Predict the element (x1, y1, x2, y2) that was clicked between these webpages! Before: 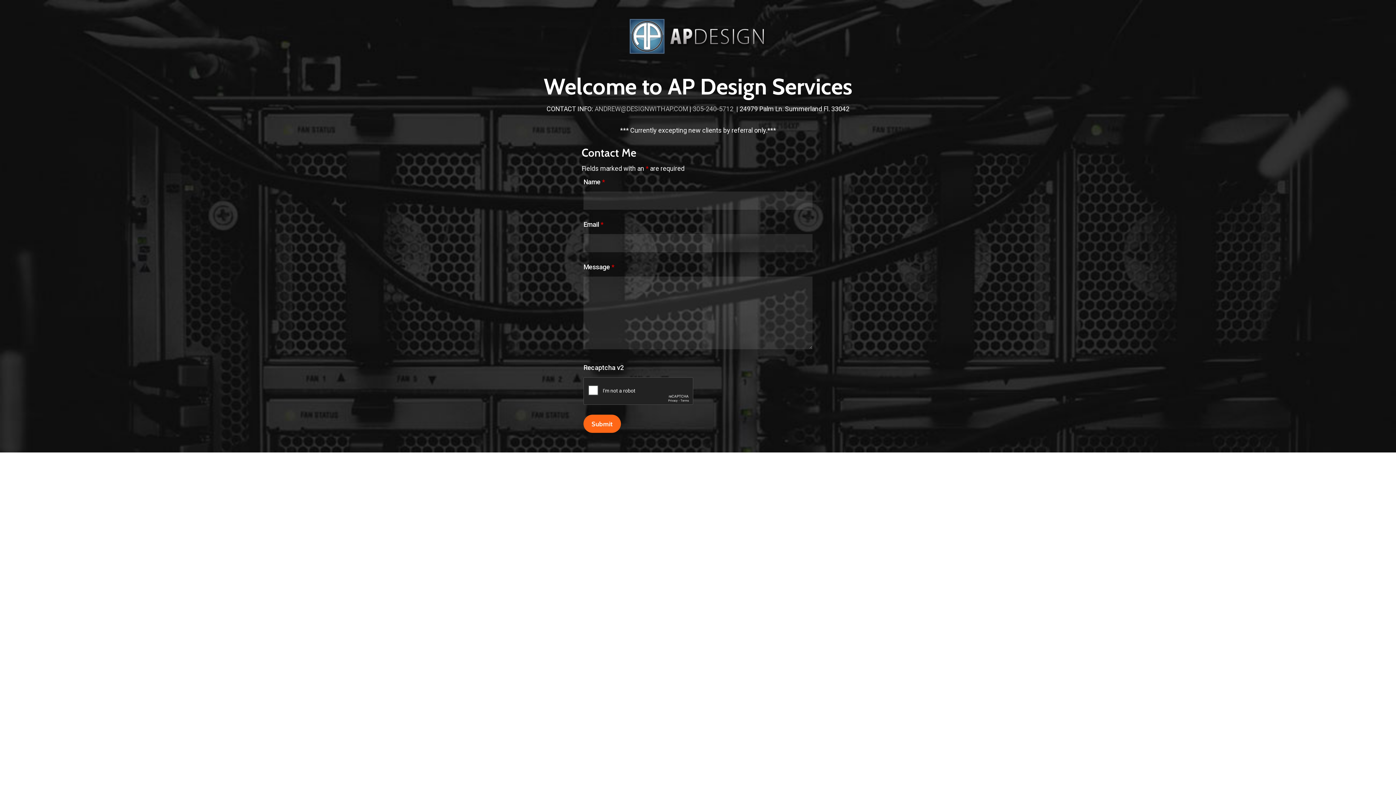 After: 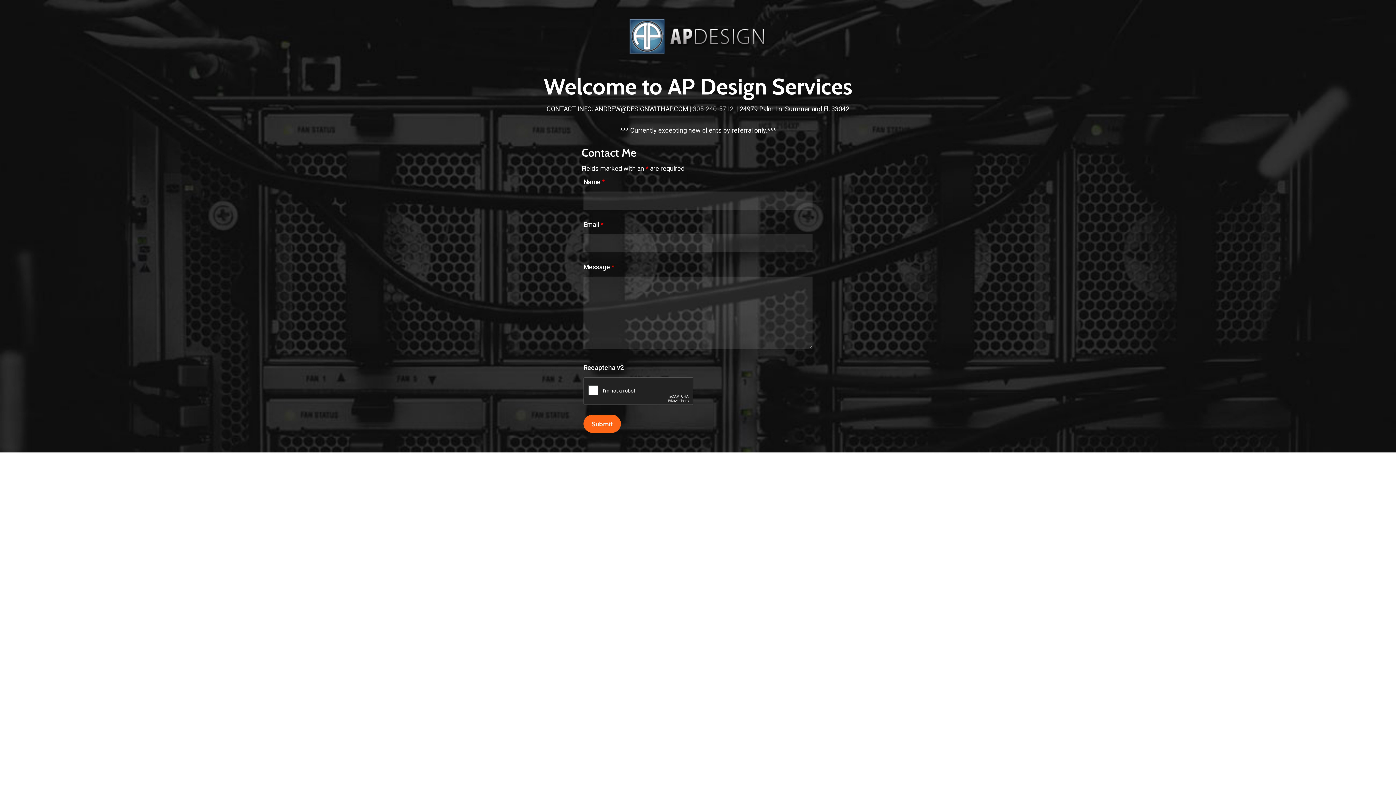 Action: bbox: (594, 105, 688, 112) label: ANDREW@DESIGNWITHAP.COM